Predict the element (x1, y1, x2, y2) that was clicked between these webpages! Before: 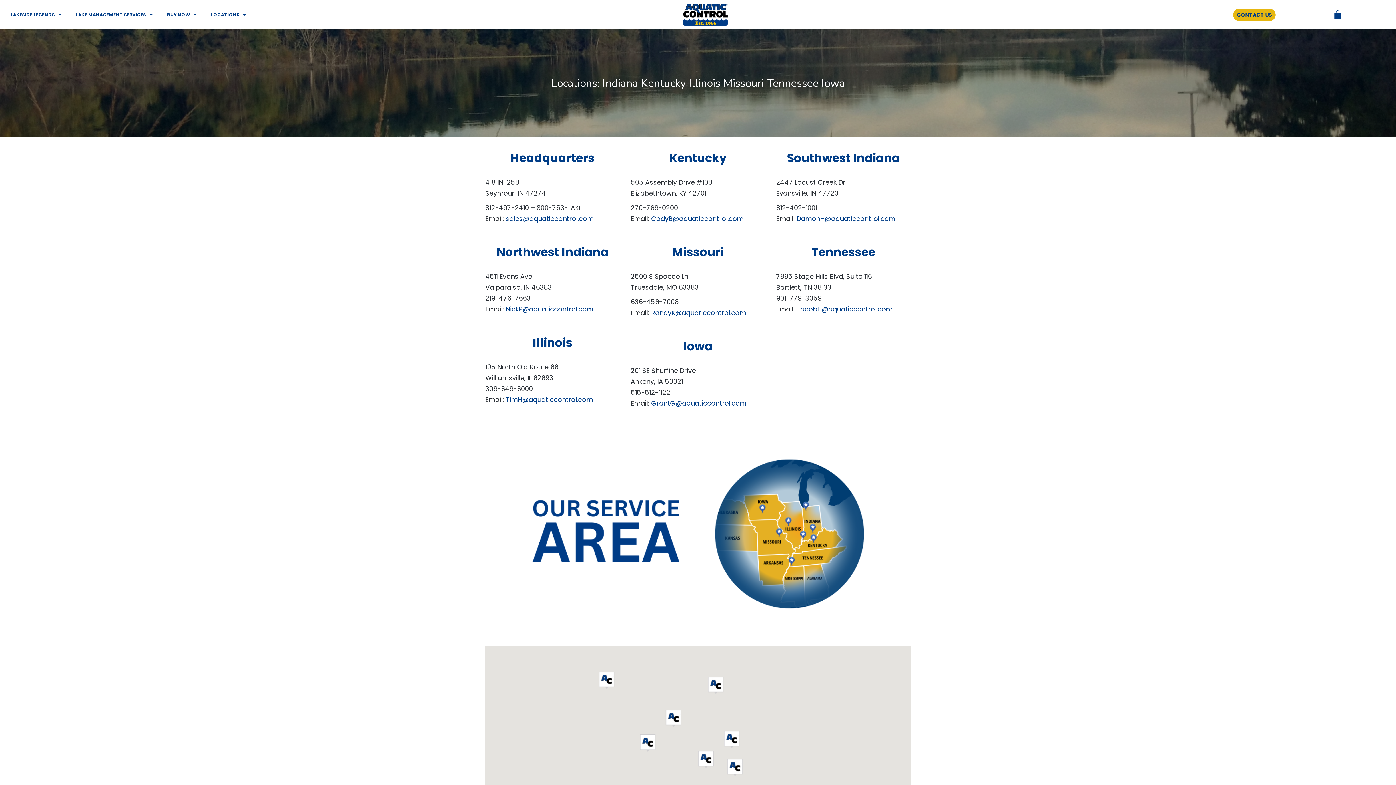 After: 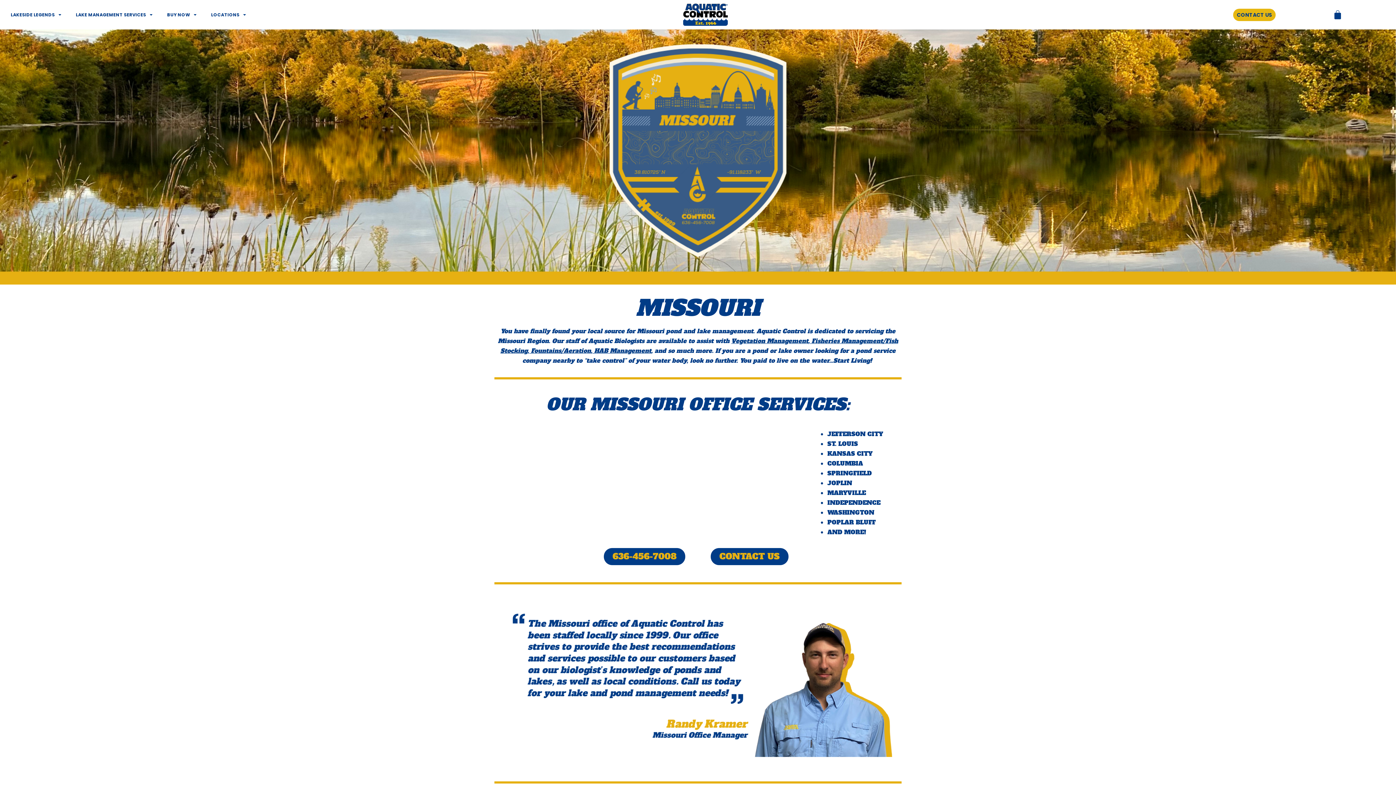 Action: label: Missouri bbox: (672, 244, 723, 260)